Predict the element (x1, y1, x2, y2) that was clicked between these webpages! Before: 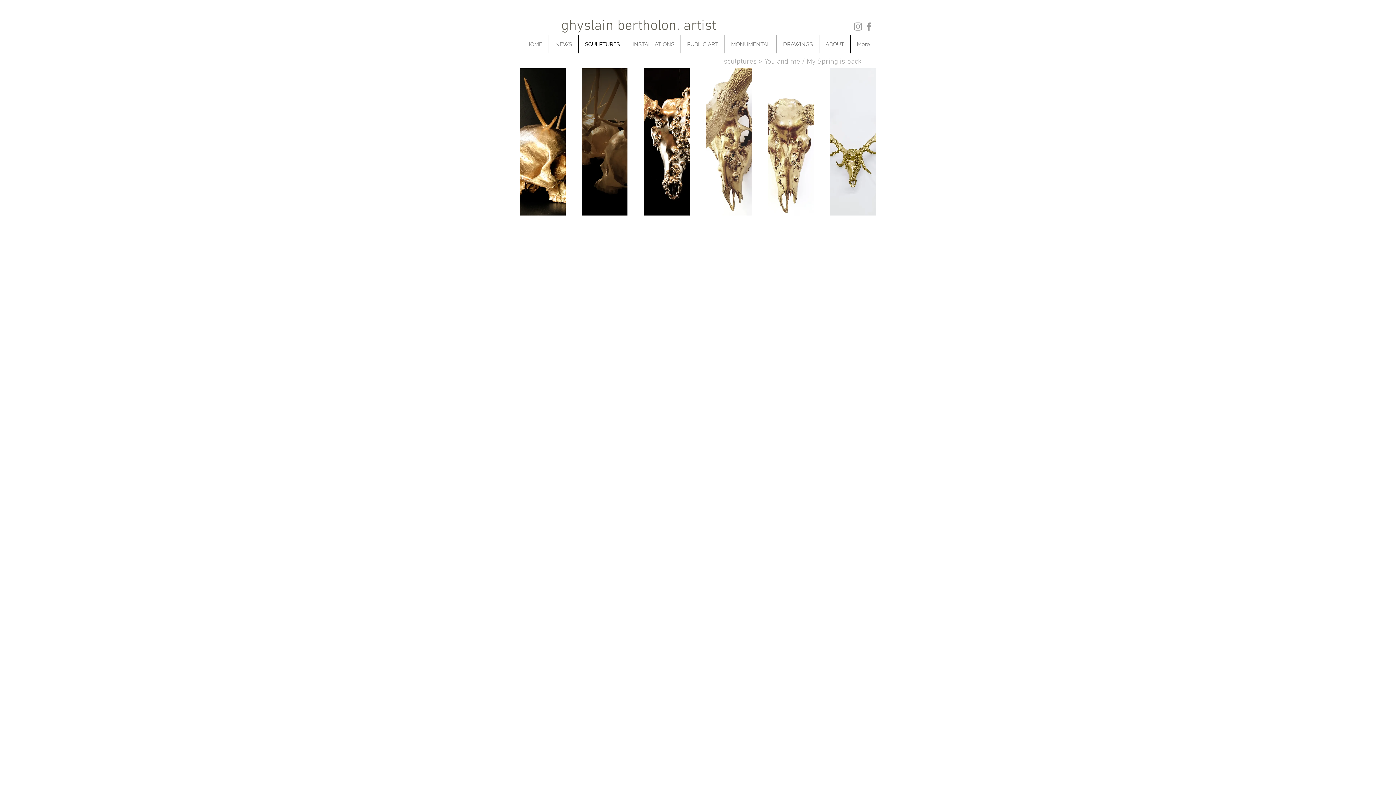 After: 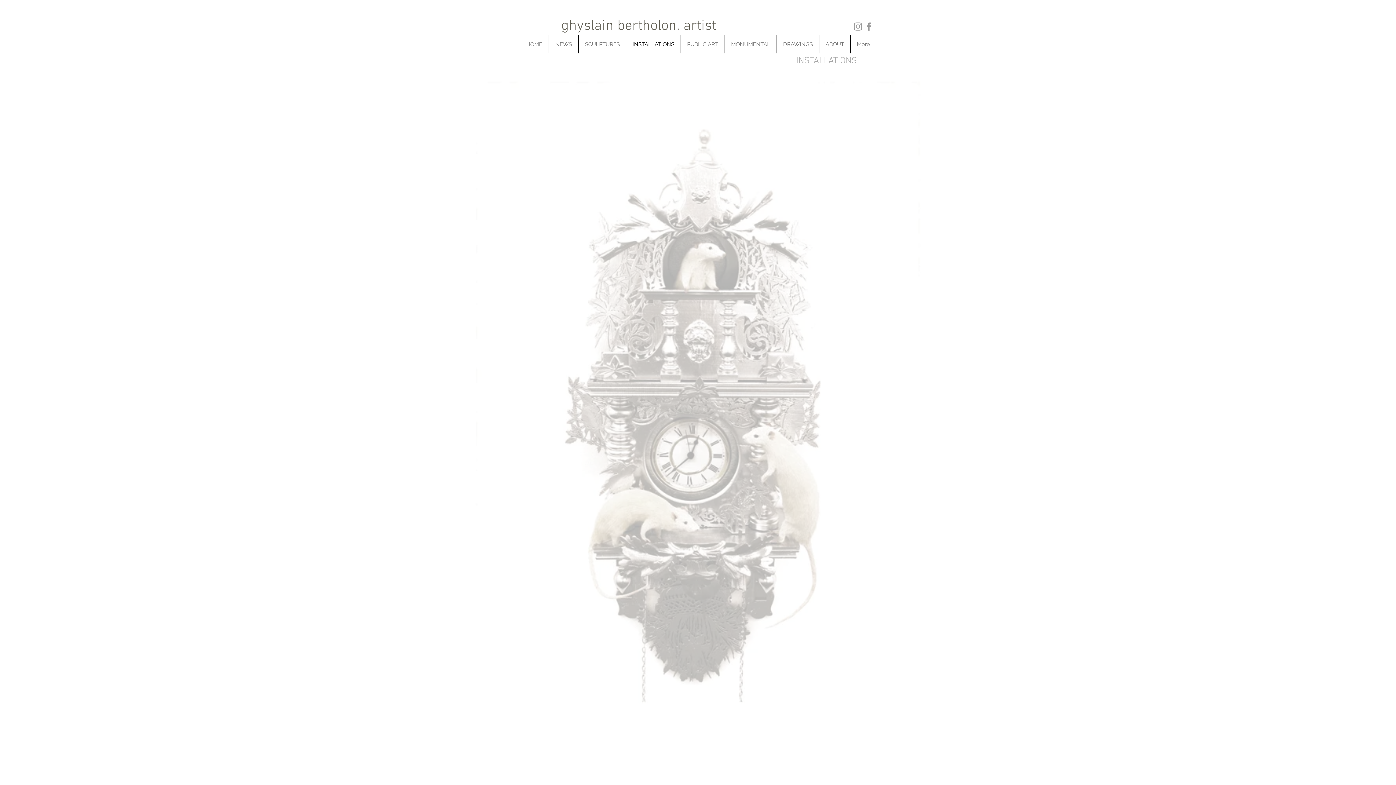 Action: label: INSTALLATIONS bbox: (626, 35, 680, 53)